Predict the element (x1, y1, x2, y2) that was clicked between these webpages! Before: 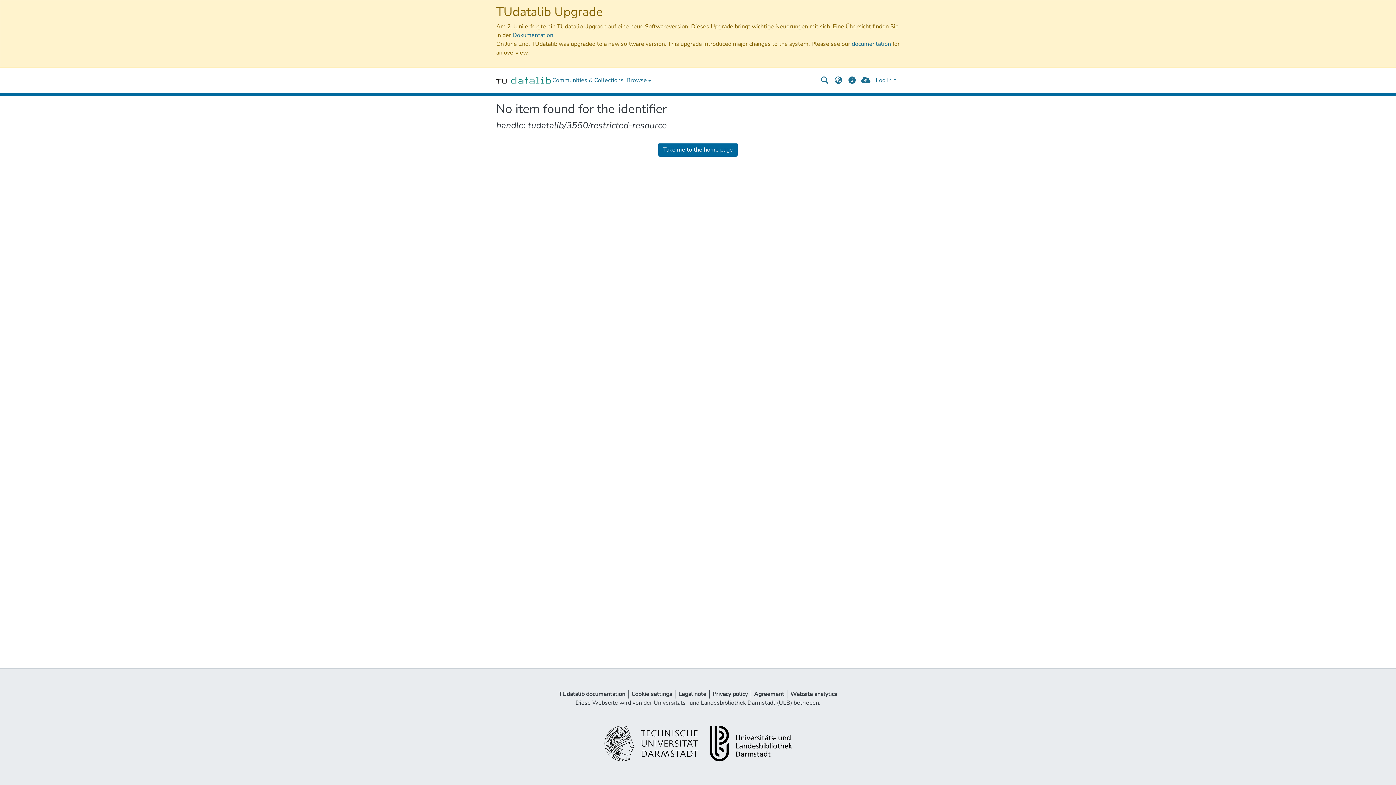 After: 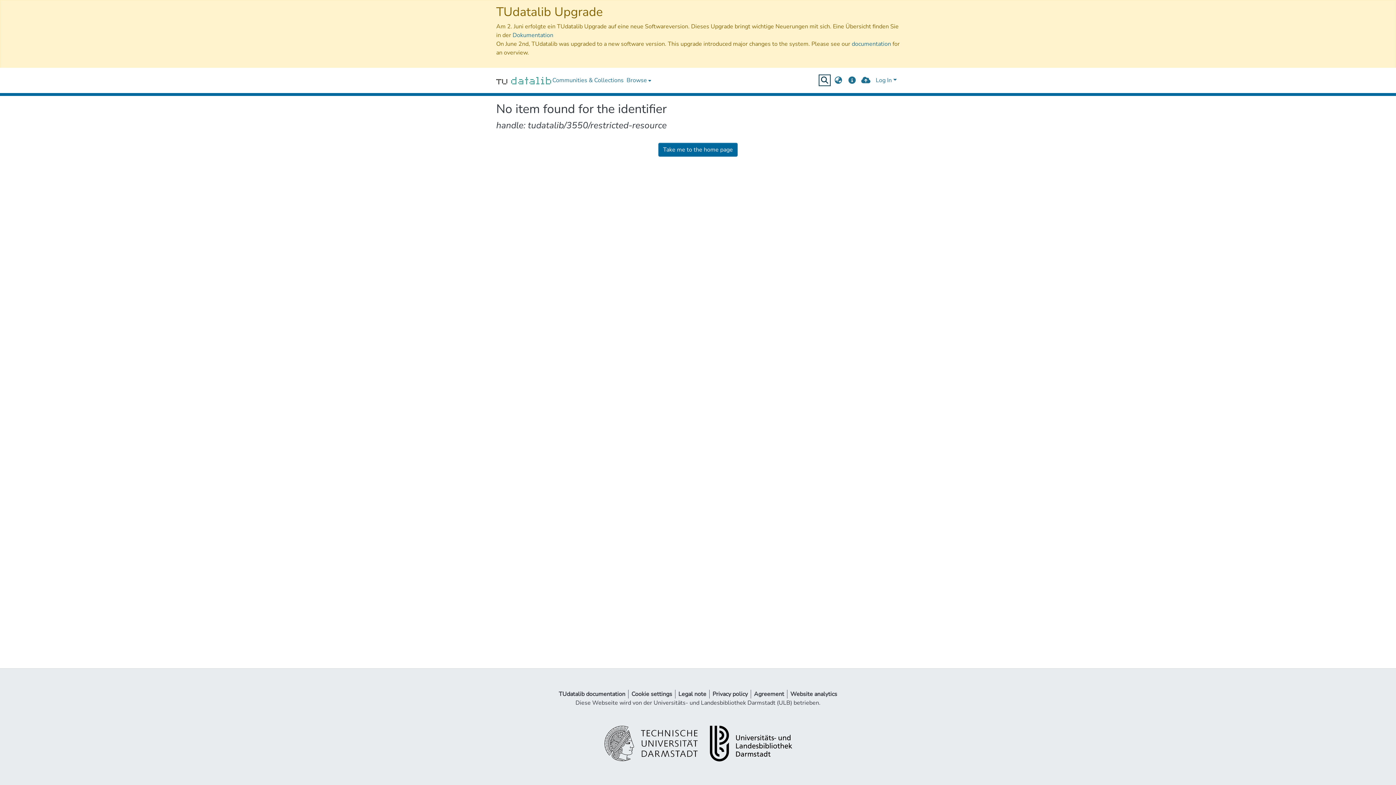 Action: bbox: (820, 76, 829, 84) label: Submit search